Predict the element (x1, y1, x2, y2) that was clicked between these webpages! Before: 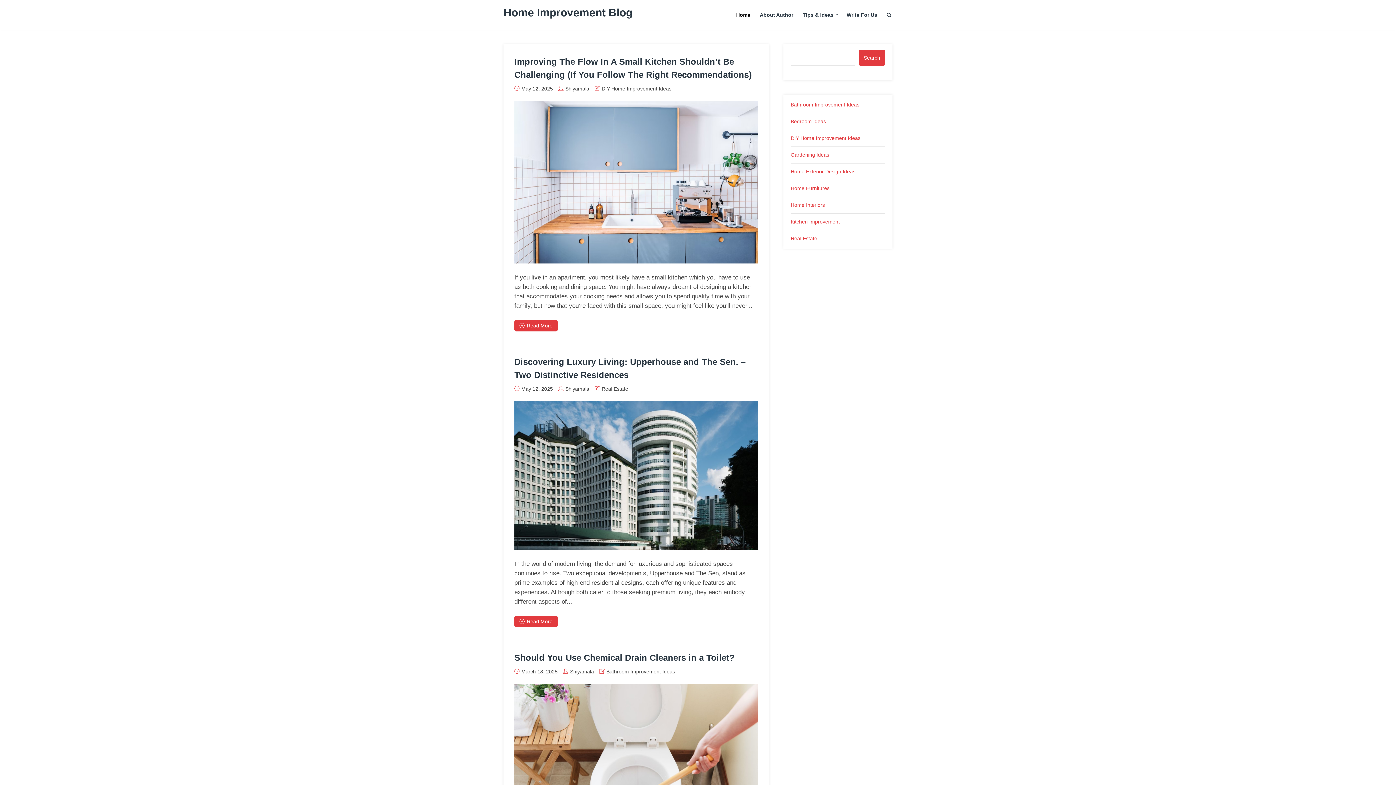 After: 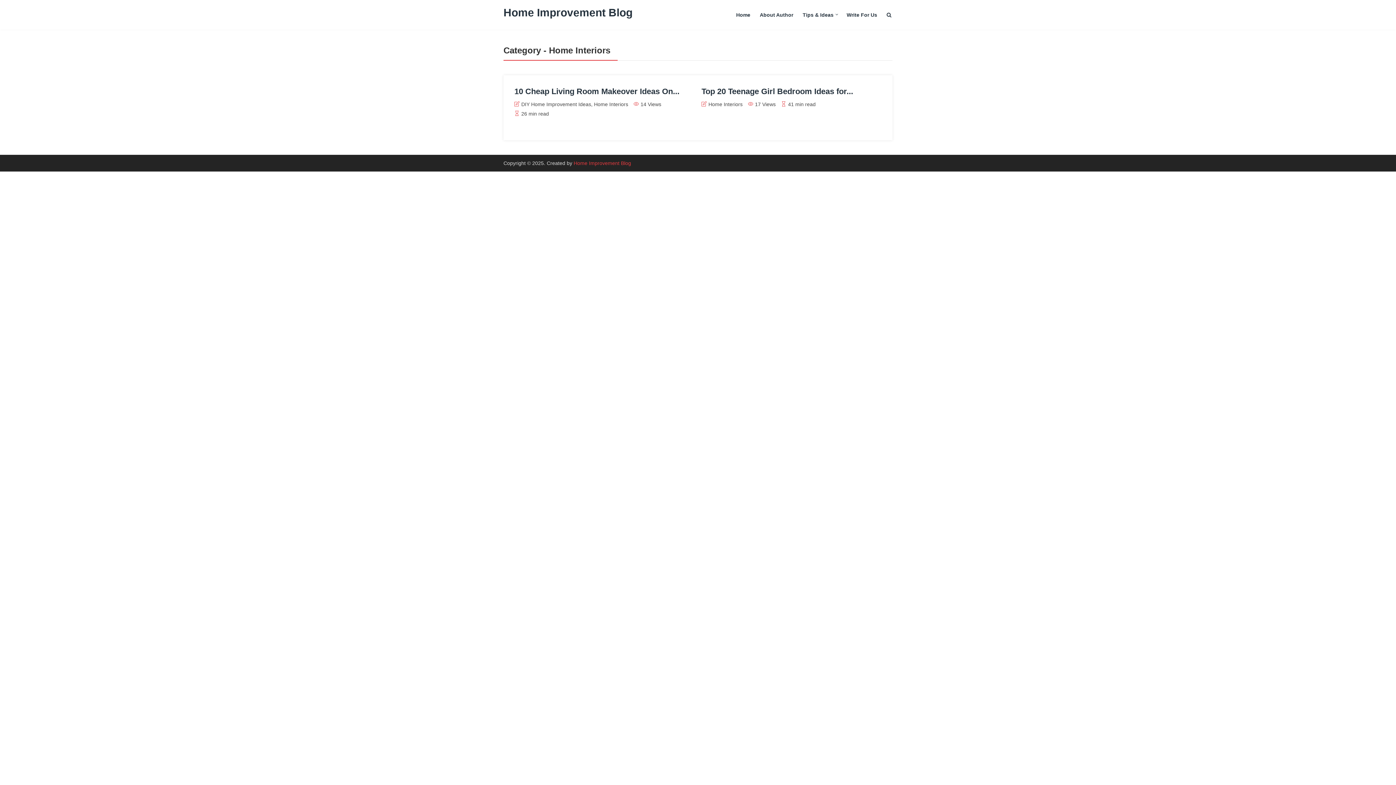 Action: bbox: (790, 200, 885, 209) label: Home Interiors